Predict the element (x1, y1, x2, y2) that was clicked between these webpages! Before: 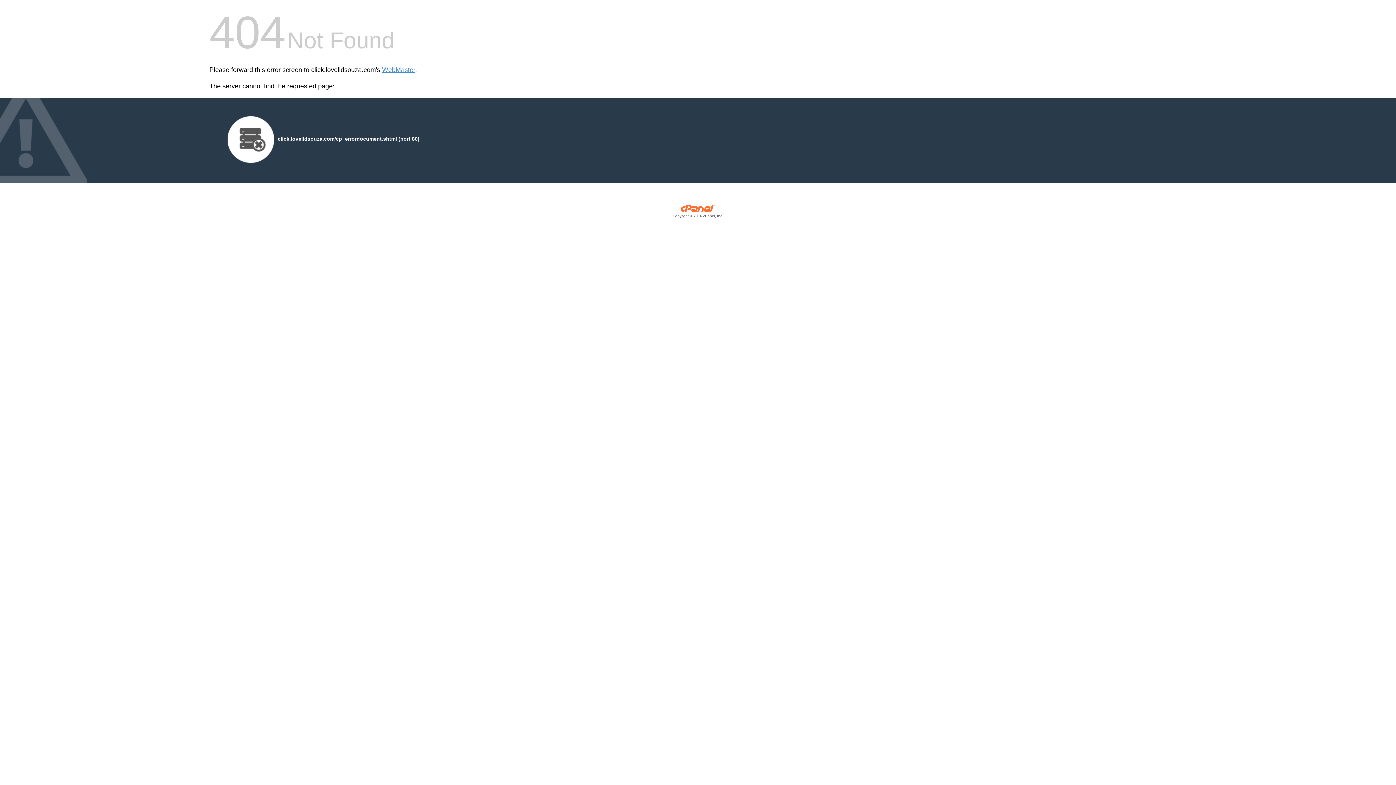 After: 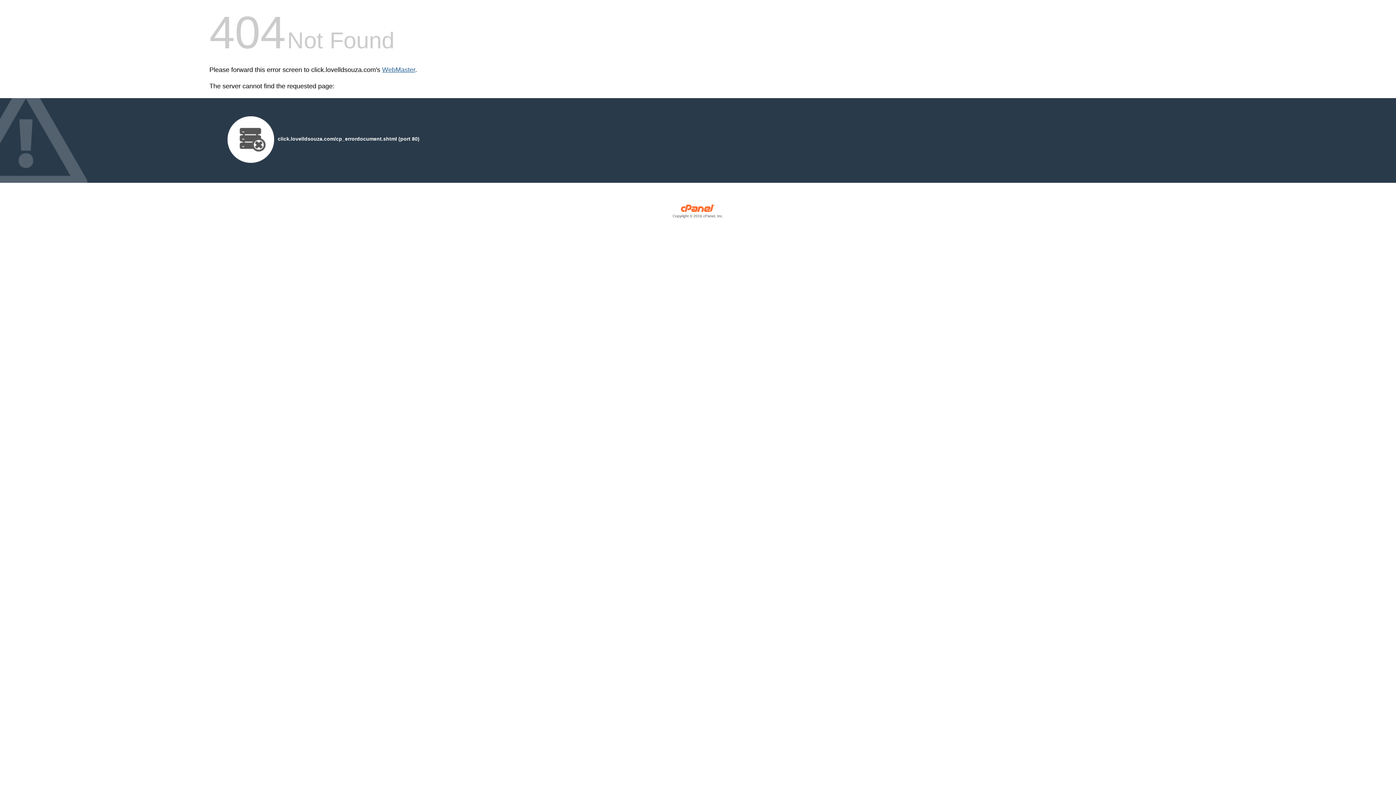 Action: bbox: (382, 66, 415, 73) label: WebMaster